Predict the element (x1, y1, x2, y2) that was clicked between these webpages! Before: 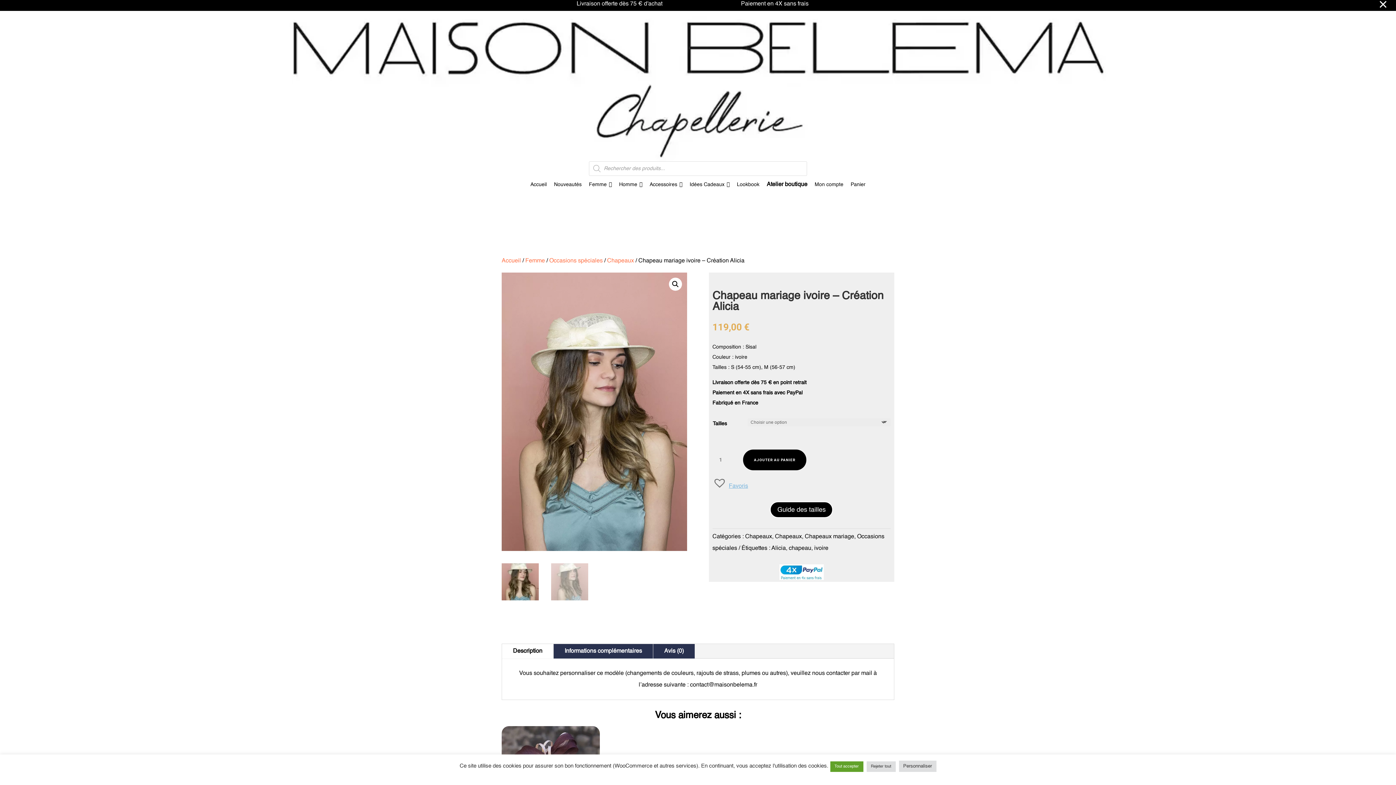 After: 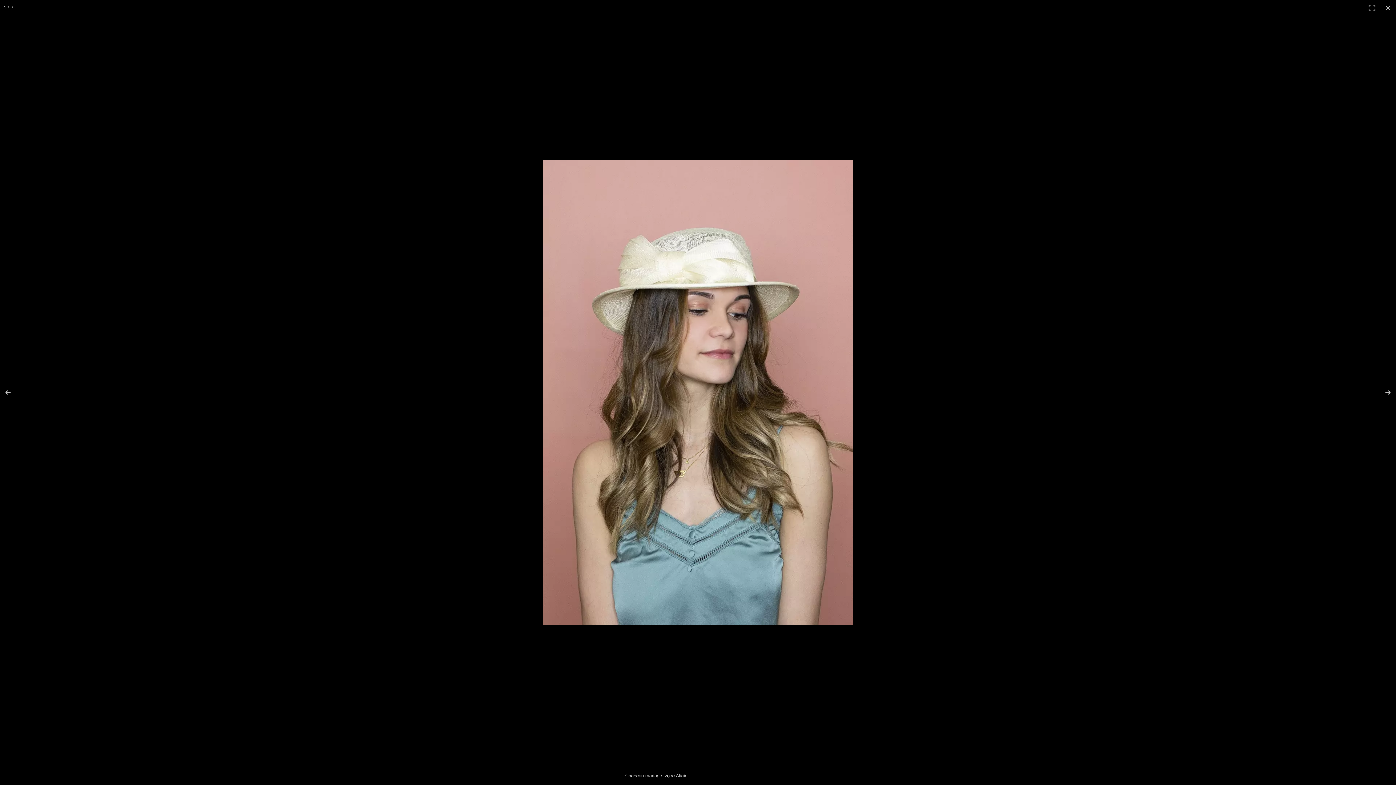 Action: label: Voir la galerie d’images en plein écran bbox: (669, 277, 682, 291)